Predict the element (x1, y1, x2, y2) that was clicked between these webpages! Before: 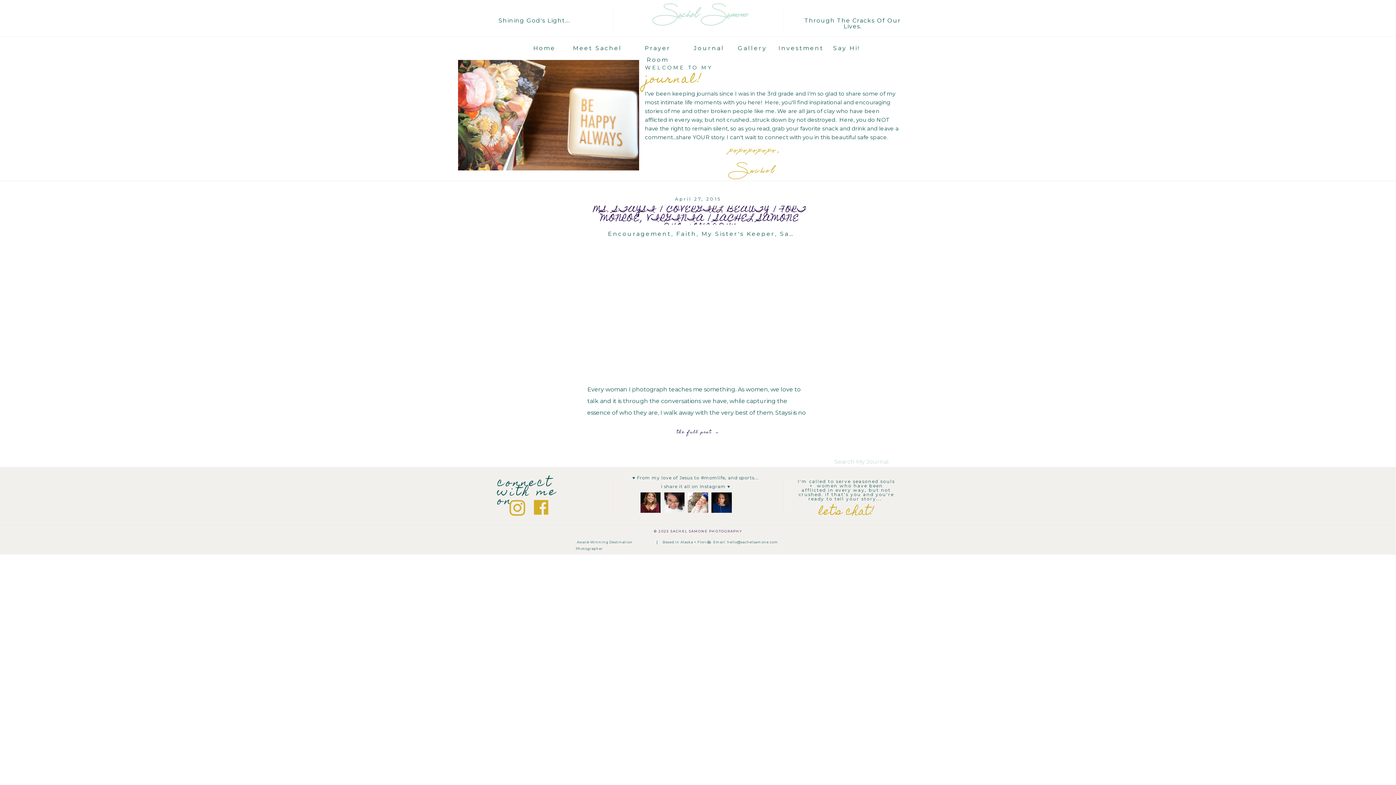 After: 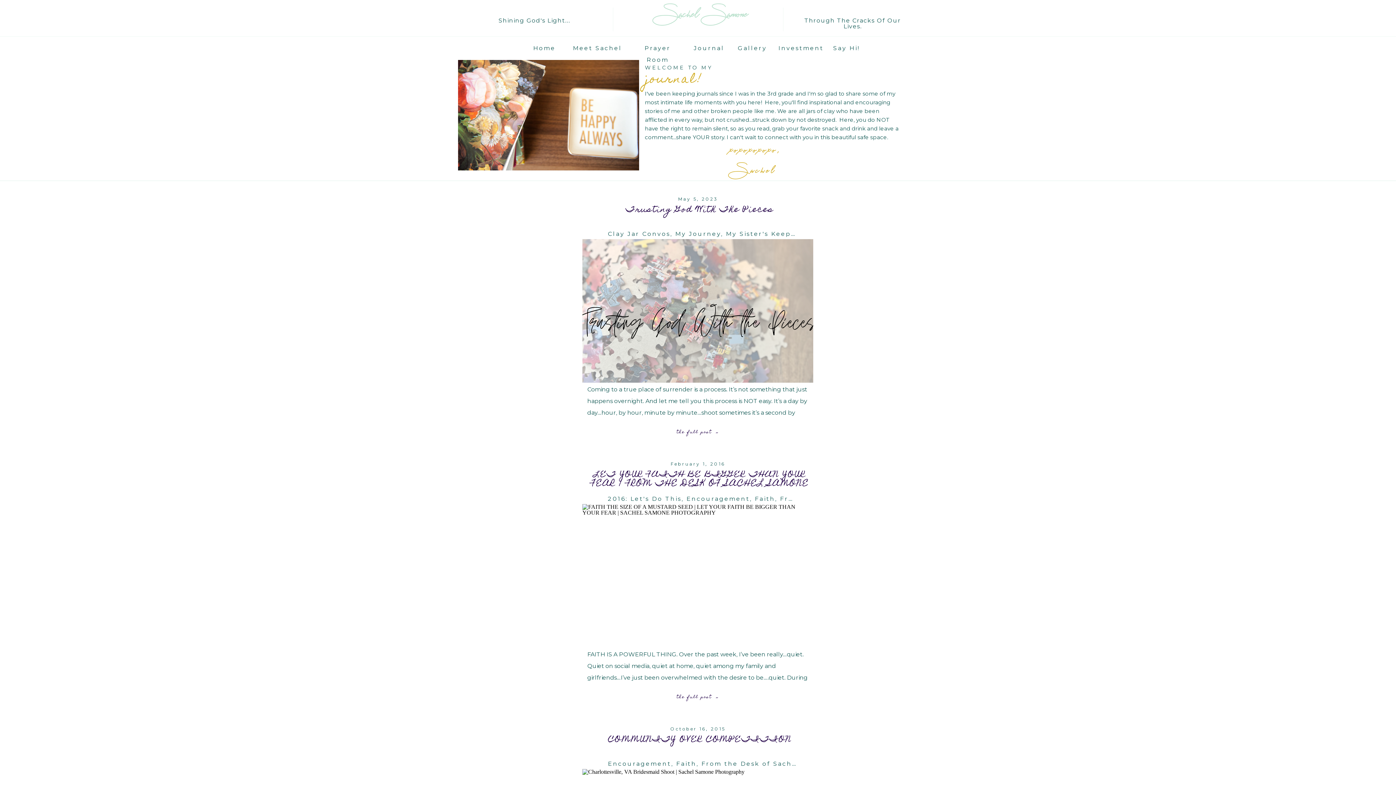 Action: bbox: (701, 230, 775, 237) label: My Sister's Keeper